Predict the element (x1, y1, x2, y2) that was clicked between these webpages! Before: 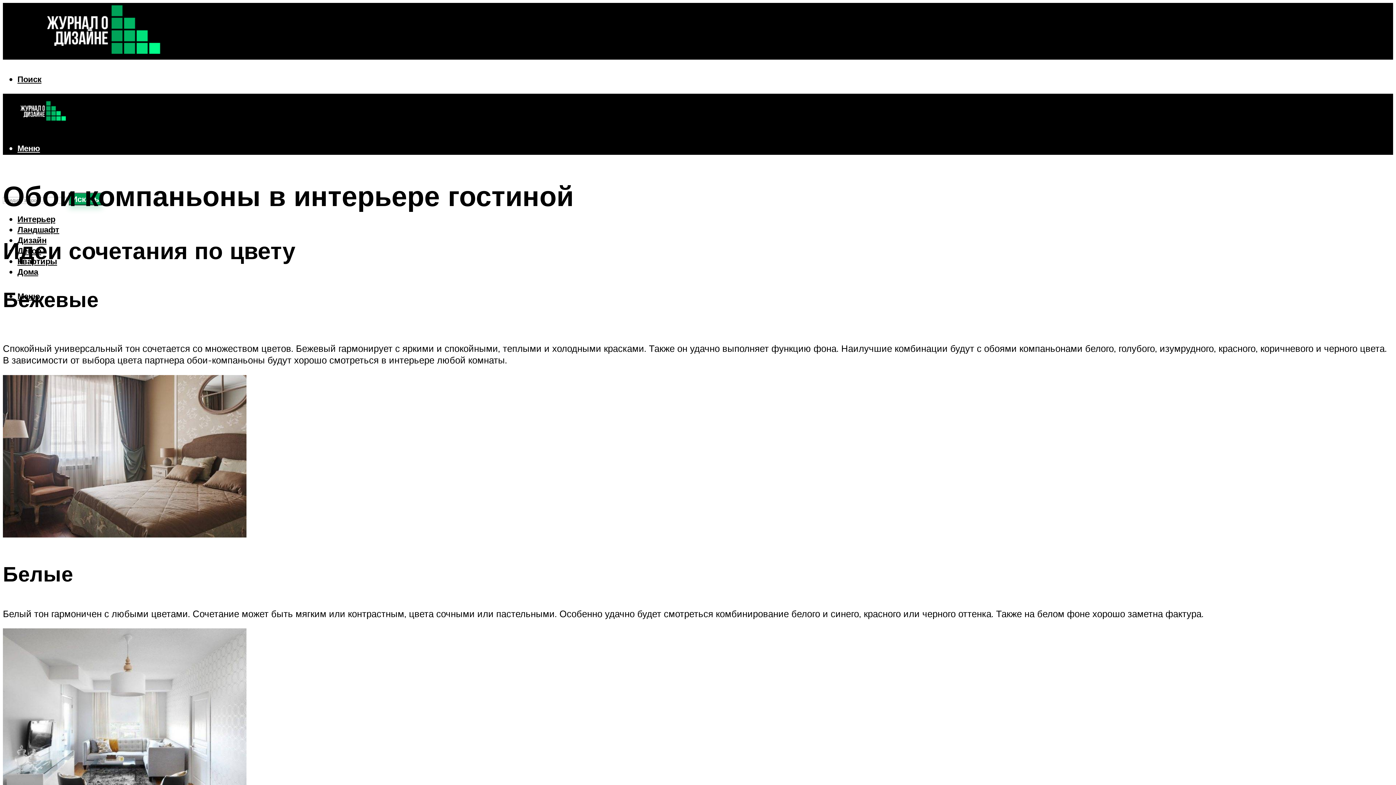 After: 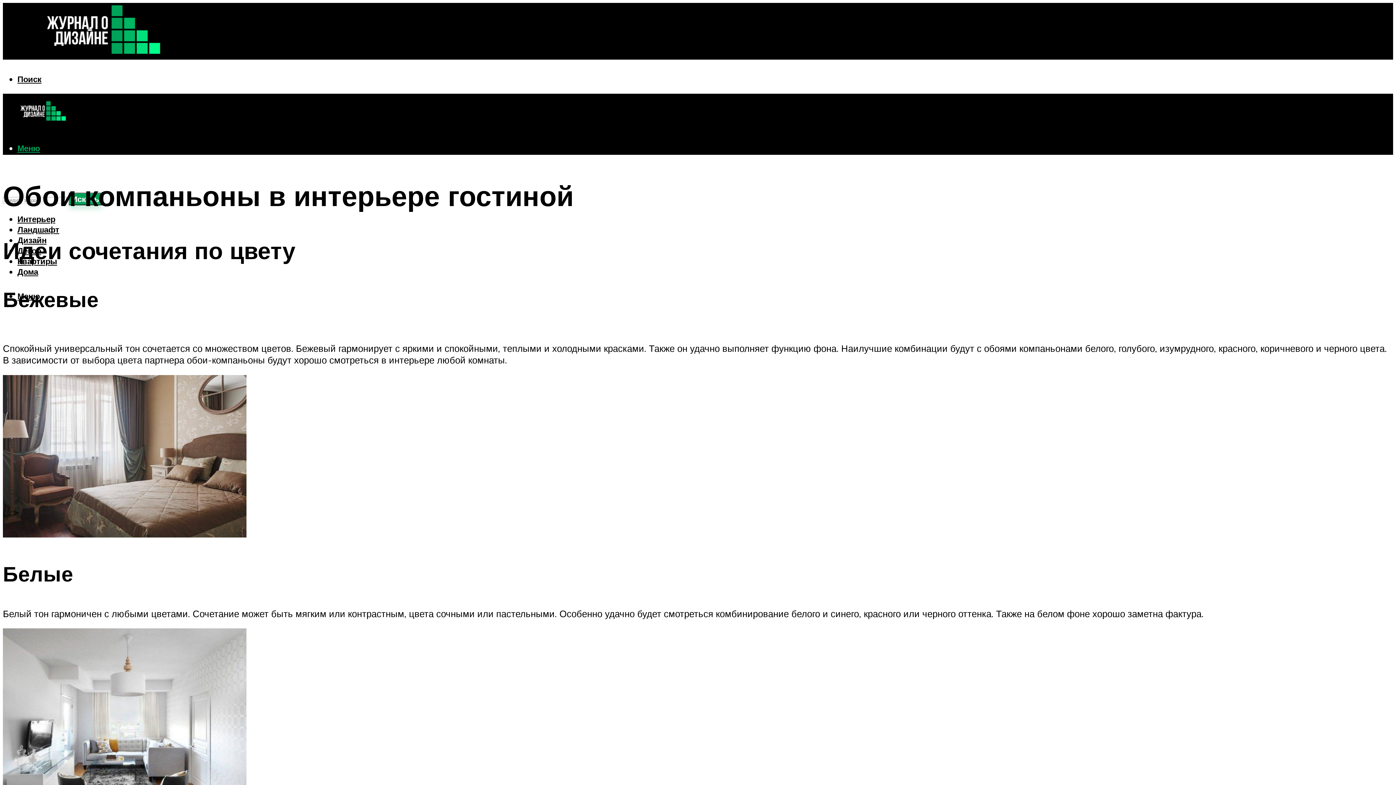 Action: label: Меню bbox: (17, 142, 40, 153)